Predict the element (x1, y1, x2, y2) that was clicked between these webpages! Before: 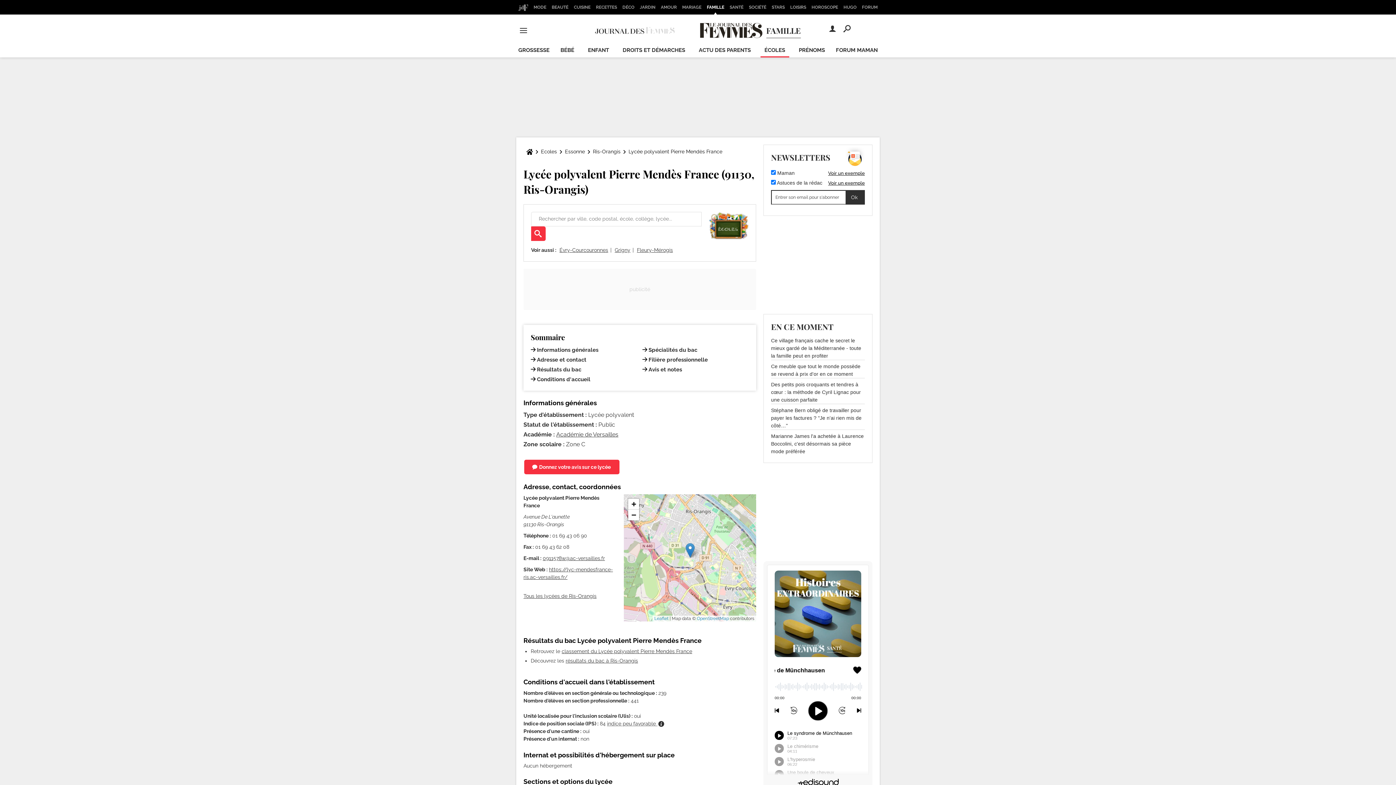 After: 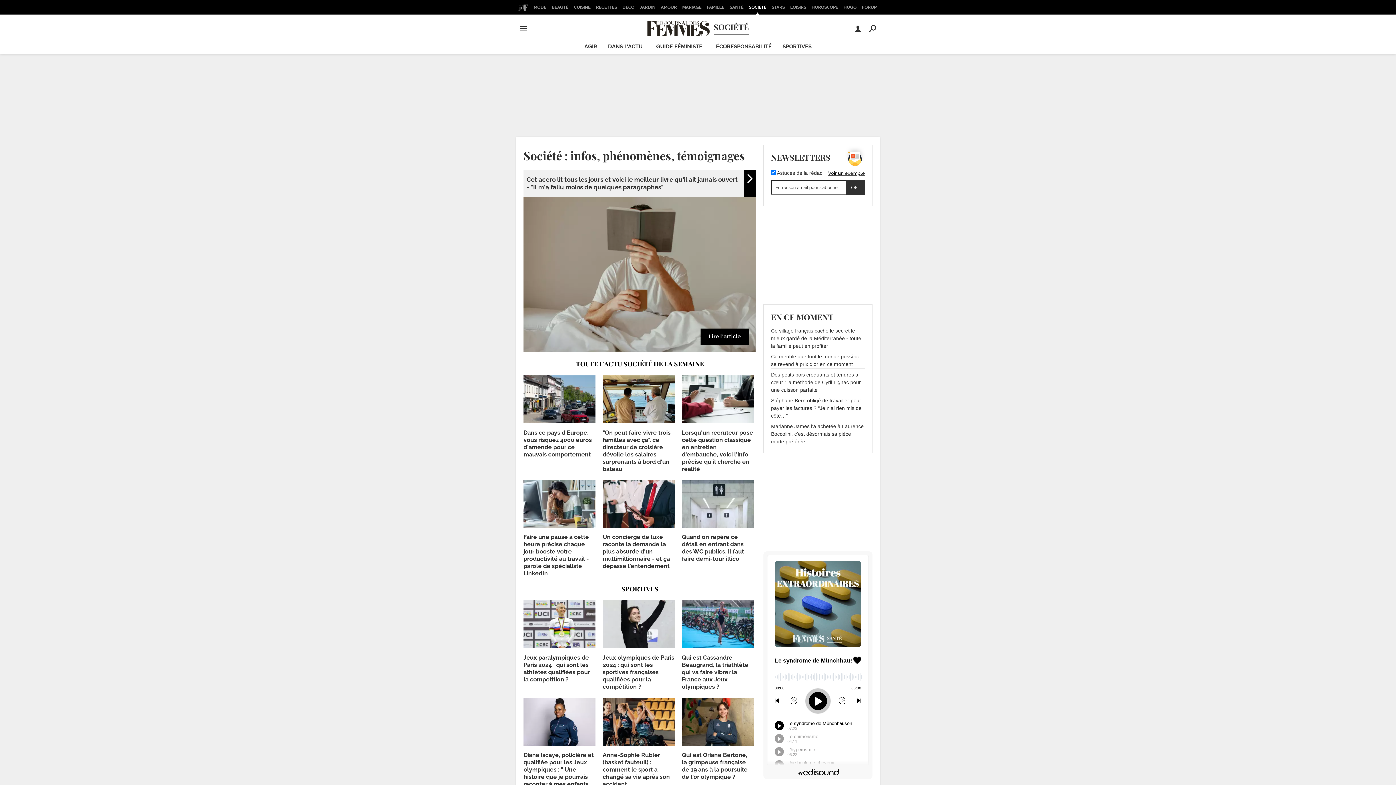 Action: label: SOCIÉTÉ bbox: (746, 0, 768, 14)